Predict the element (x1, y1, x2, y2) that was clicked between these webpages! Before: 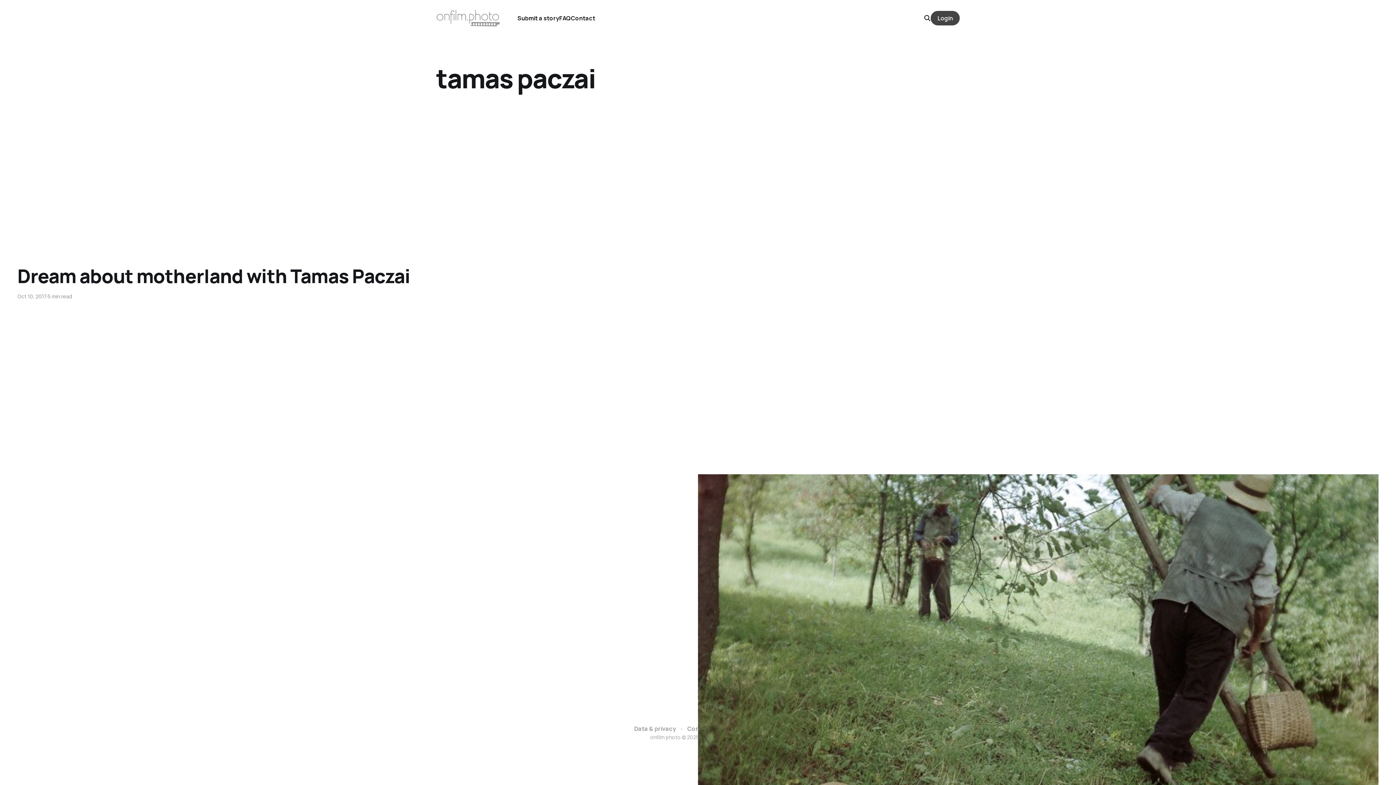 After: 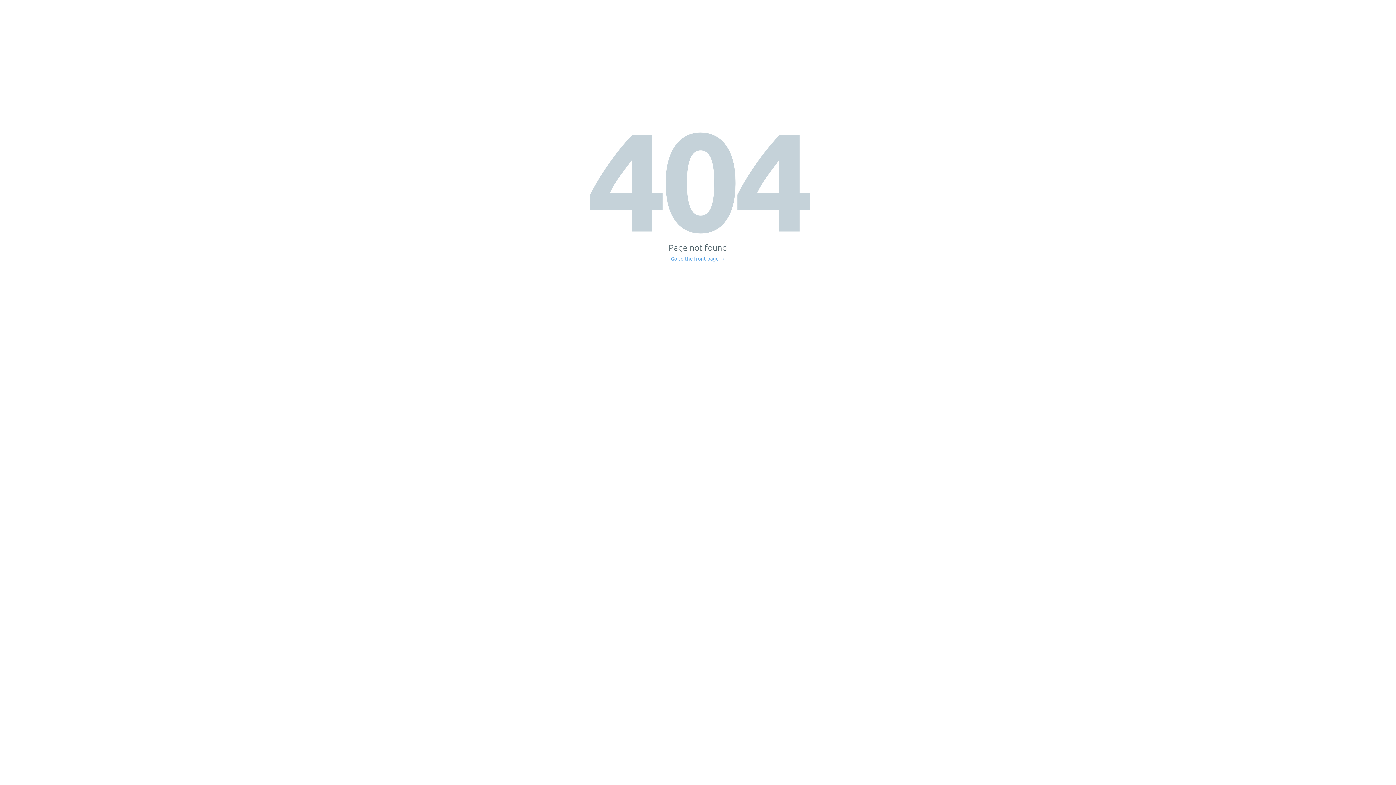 Action: label: Data & privacy bbox: (634, 724, 676, 733)